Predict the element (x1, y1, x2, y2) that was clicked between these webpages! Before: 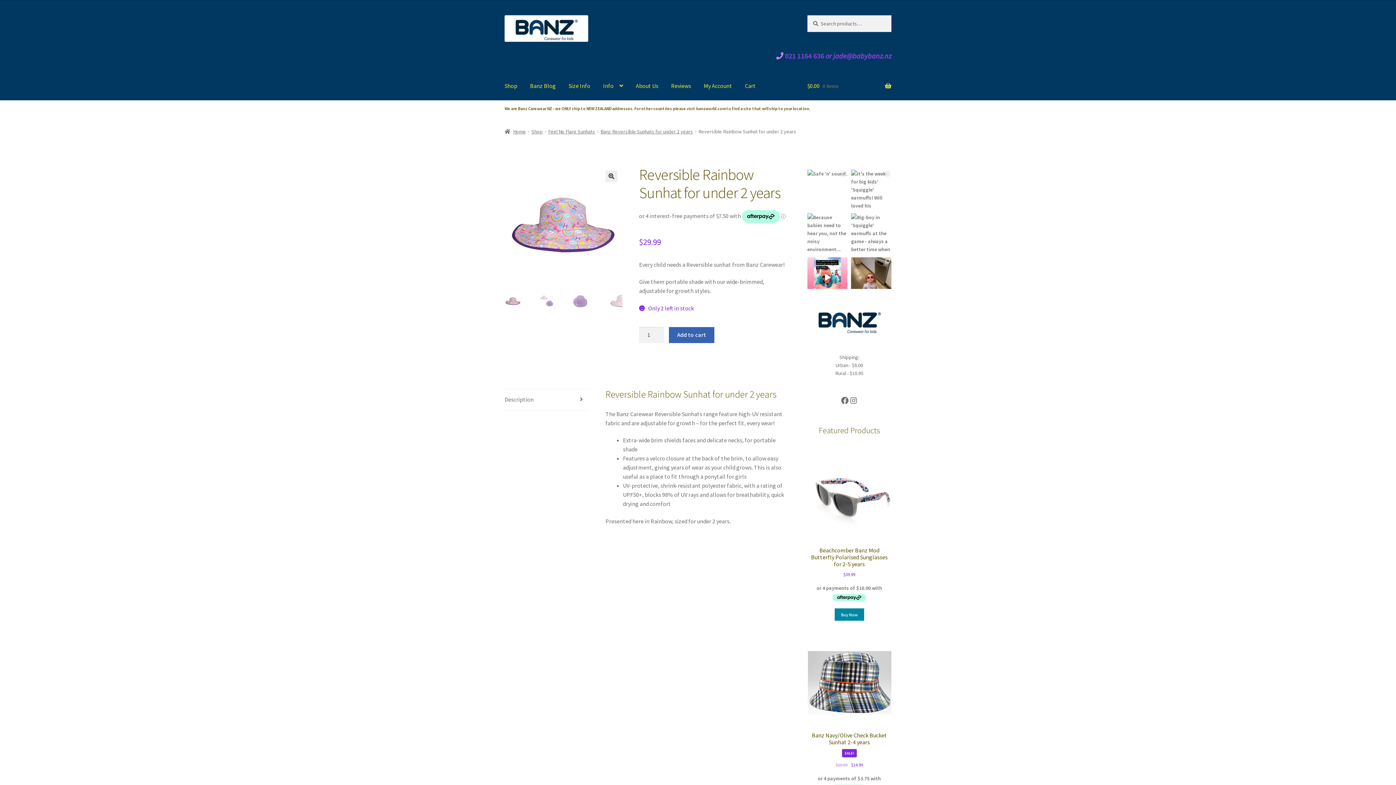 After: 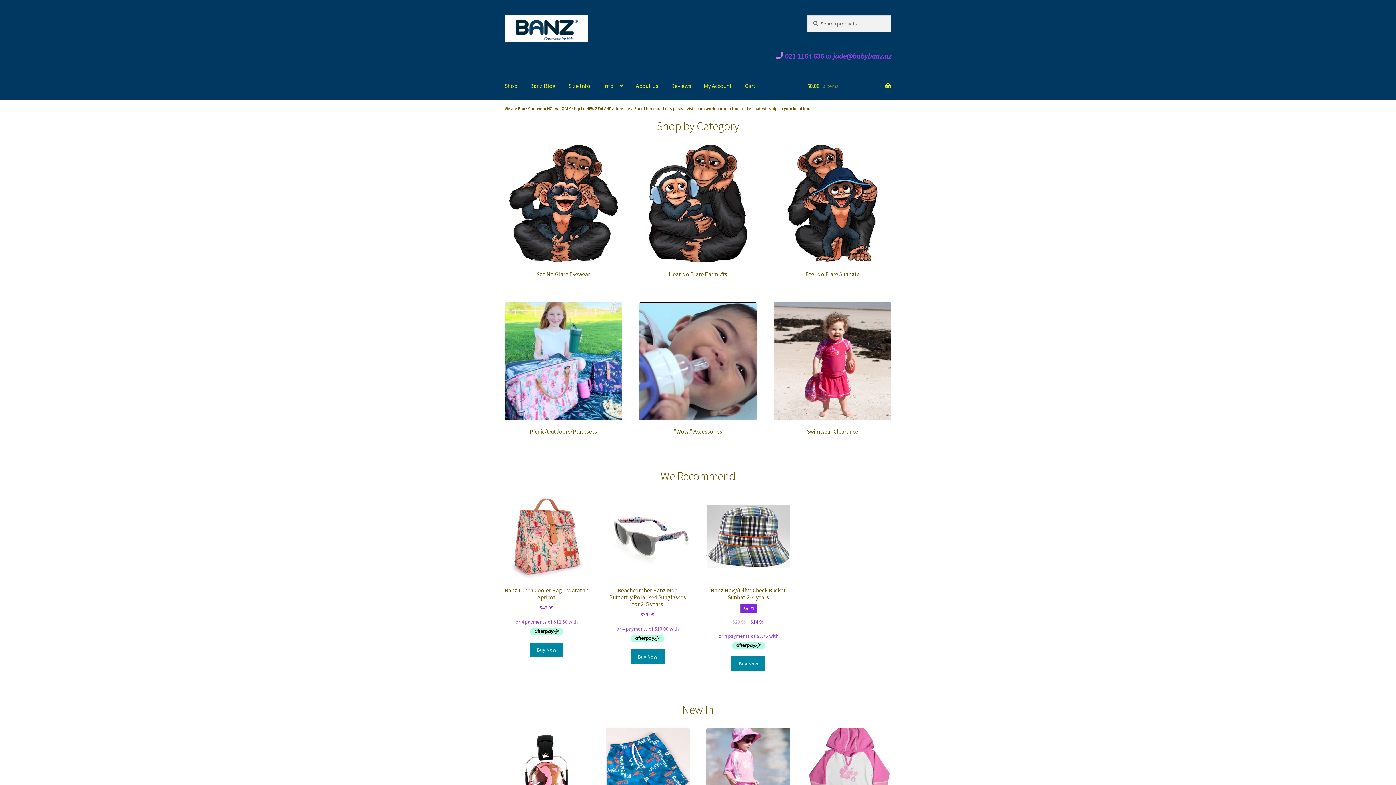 Action: label: Home bbox: (504, 128, 526, 134)